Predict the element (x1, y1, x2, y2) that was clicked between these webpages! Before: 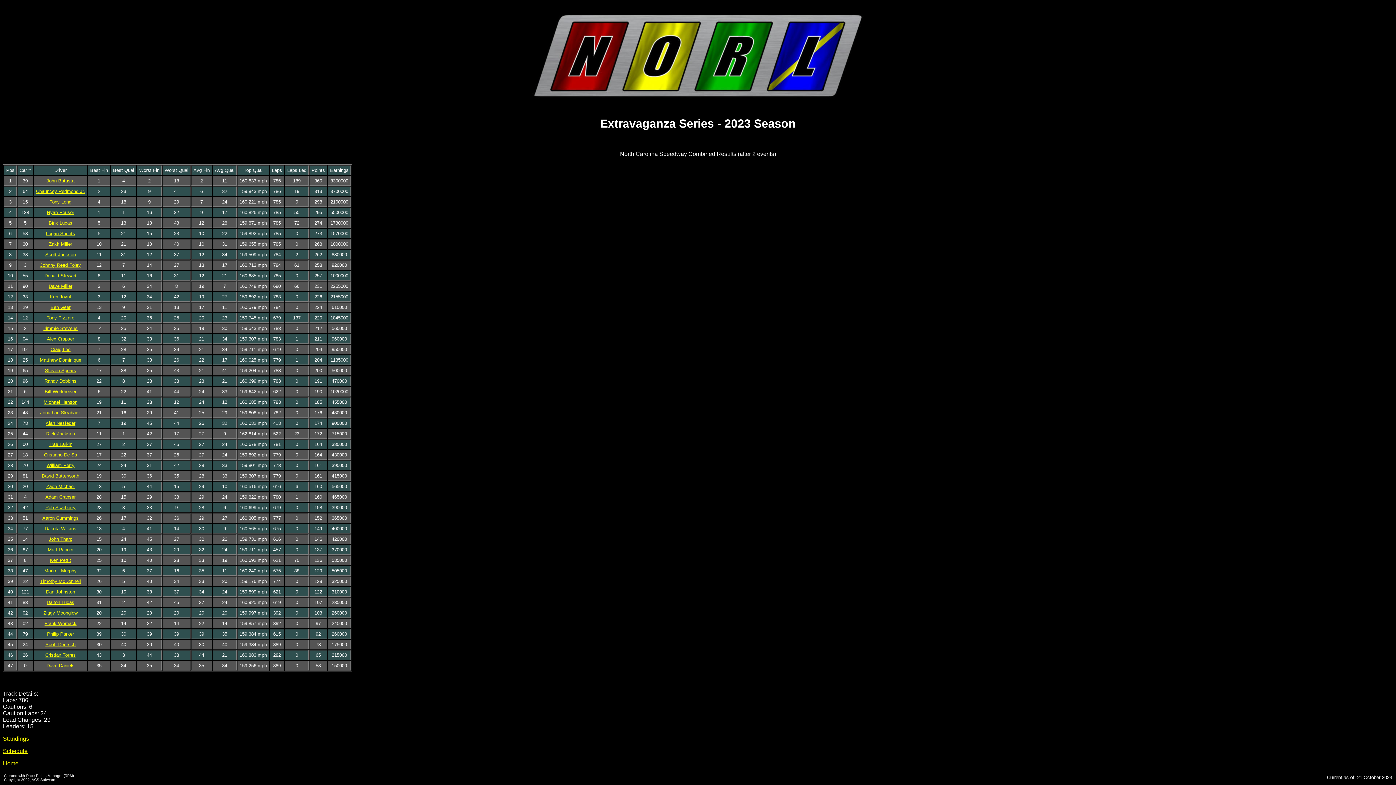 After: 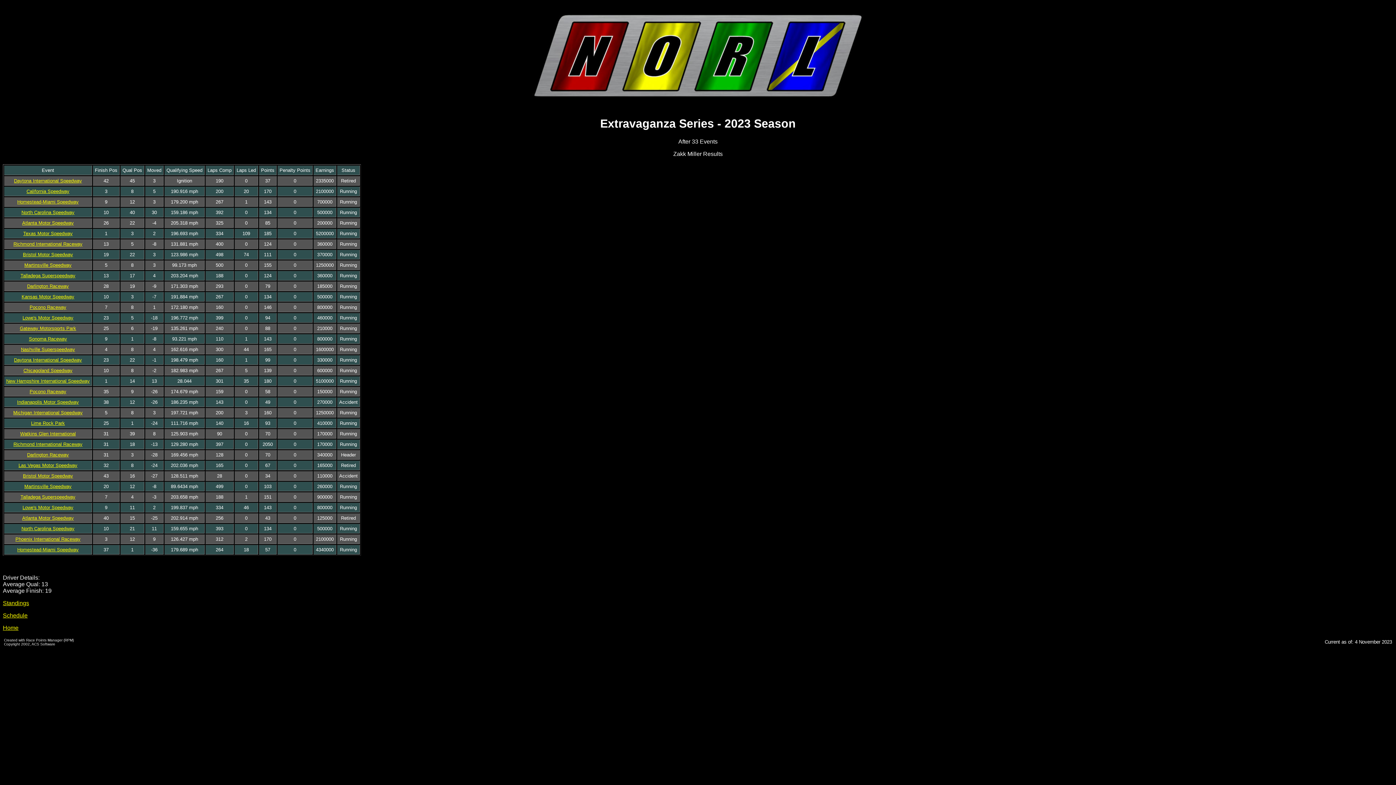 Action: bbox: (48, 241, 72, 246) label: Zakk Miller